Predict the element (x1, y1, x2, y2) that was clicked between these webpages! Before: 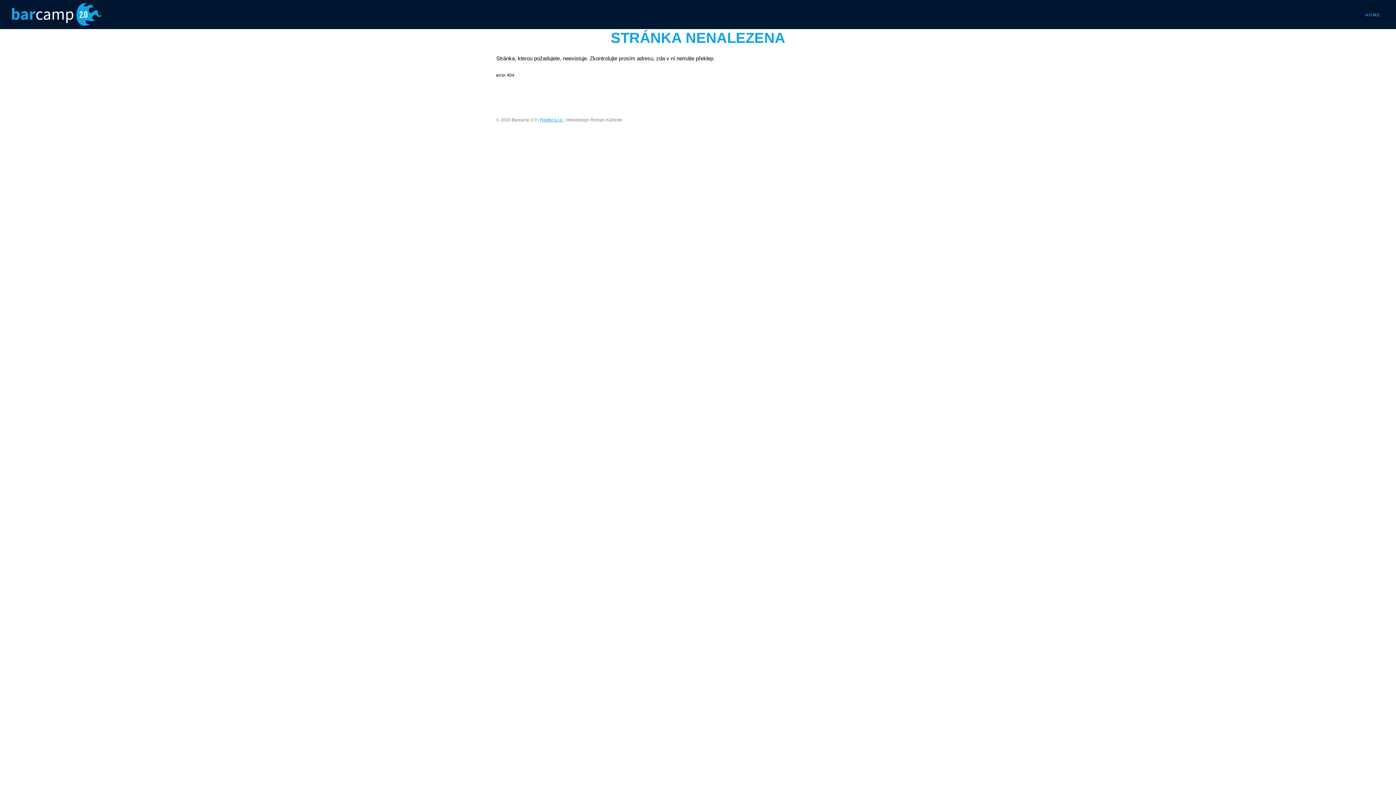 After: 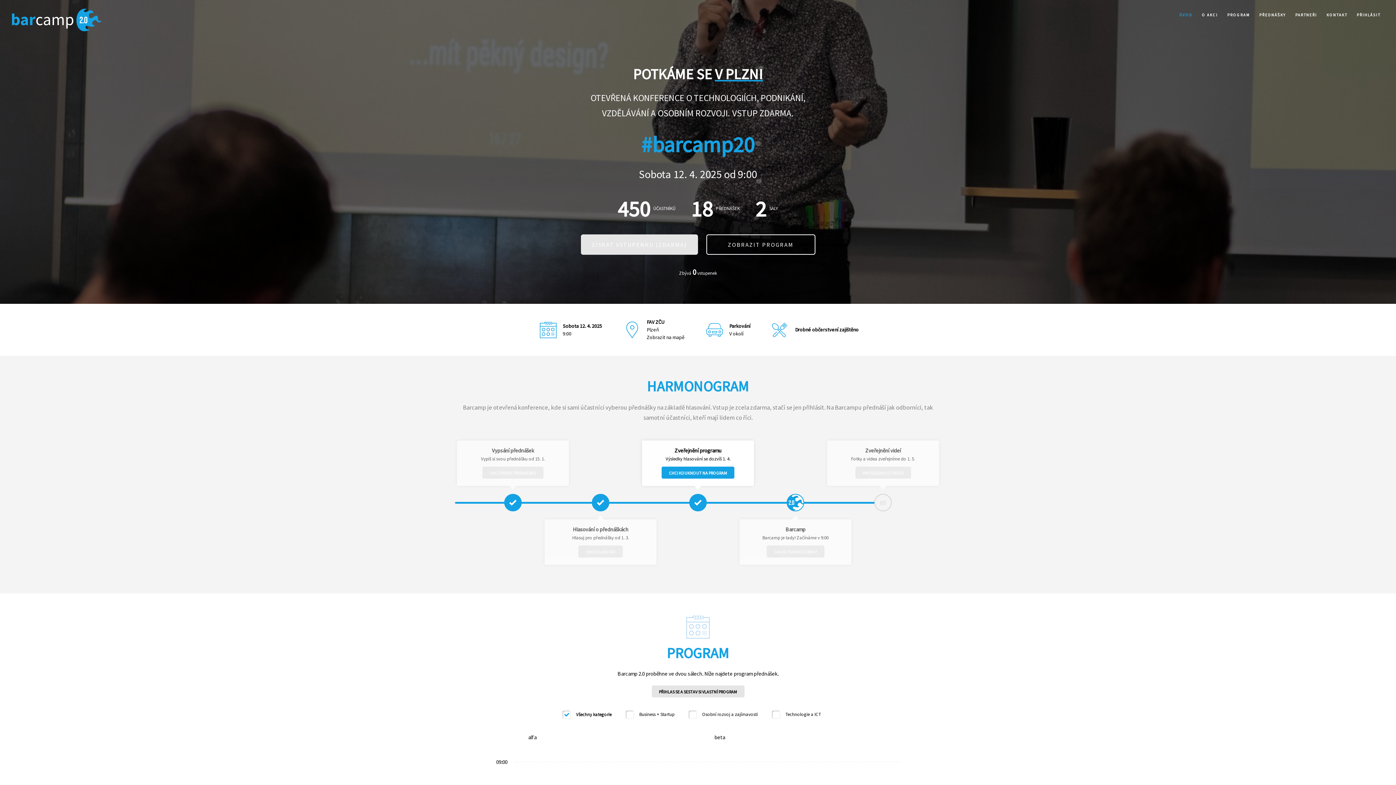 Action: bbox: (1365, 0, 1380, 29) label: HOME